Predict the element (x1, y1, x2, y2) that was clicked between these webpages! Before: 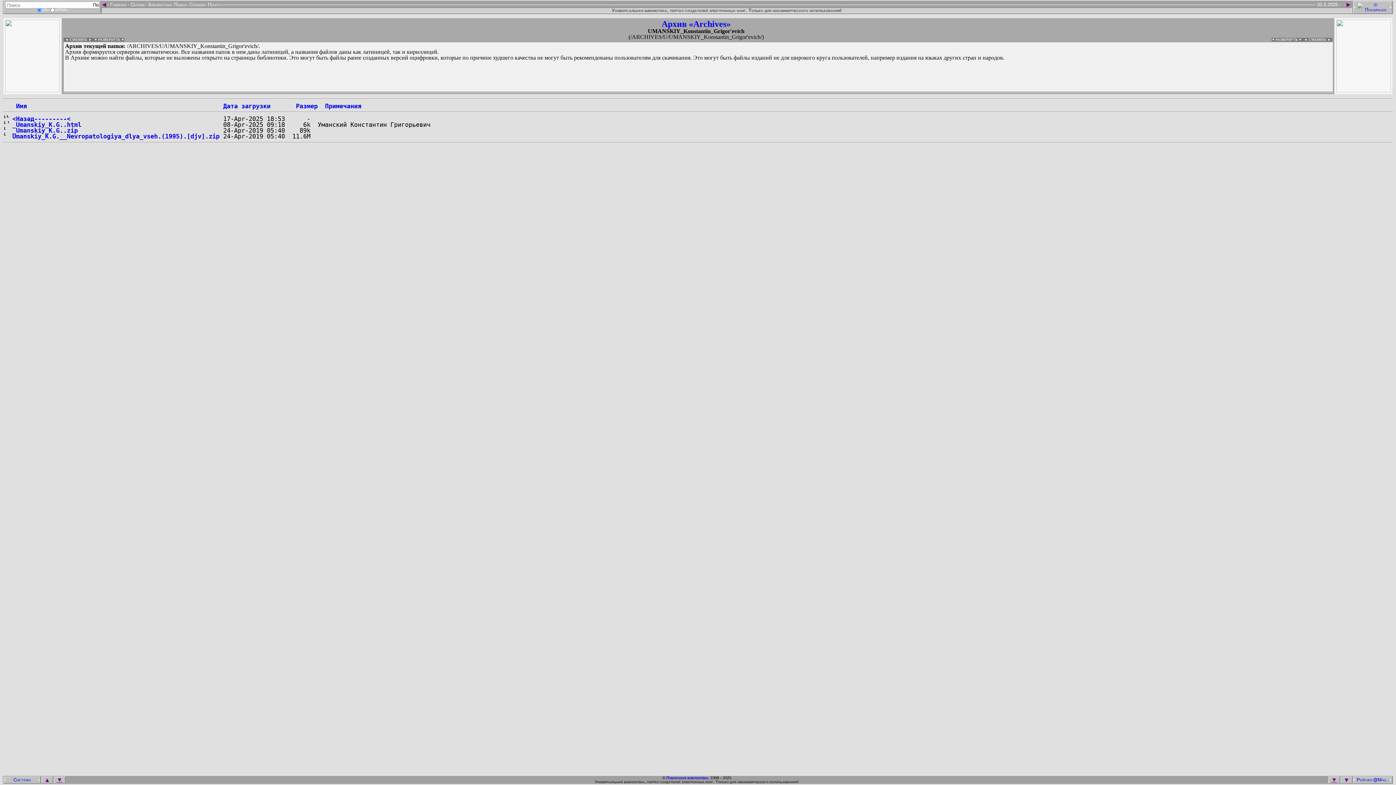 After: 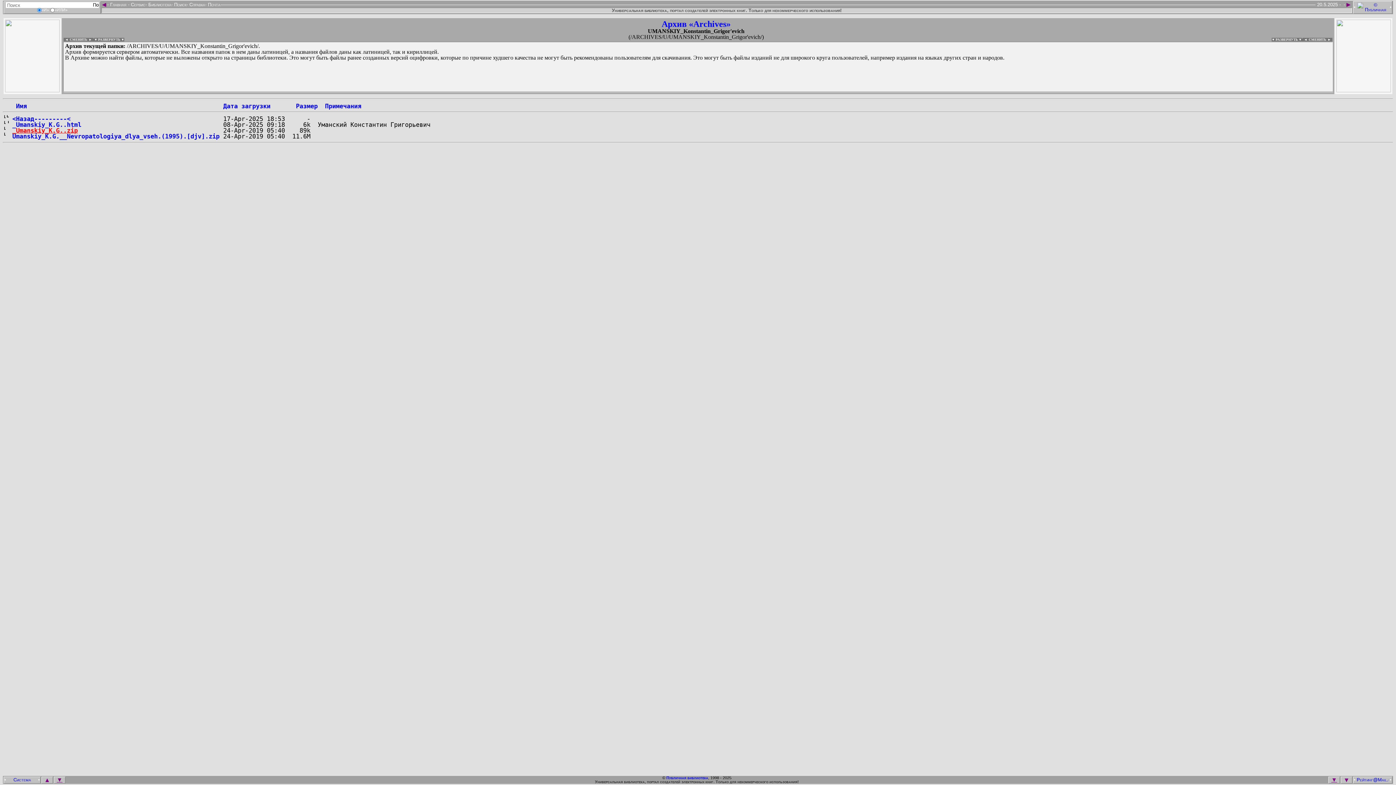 Action: label: _Umanskiy_K.G..zip bbox: (12, 126, 77, 134)